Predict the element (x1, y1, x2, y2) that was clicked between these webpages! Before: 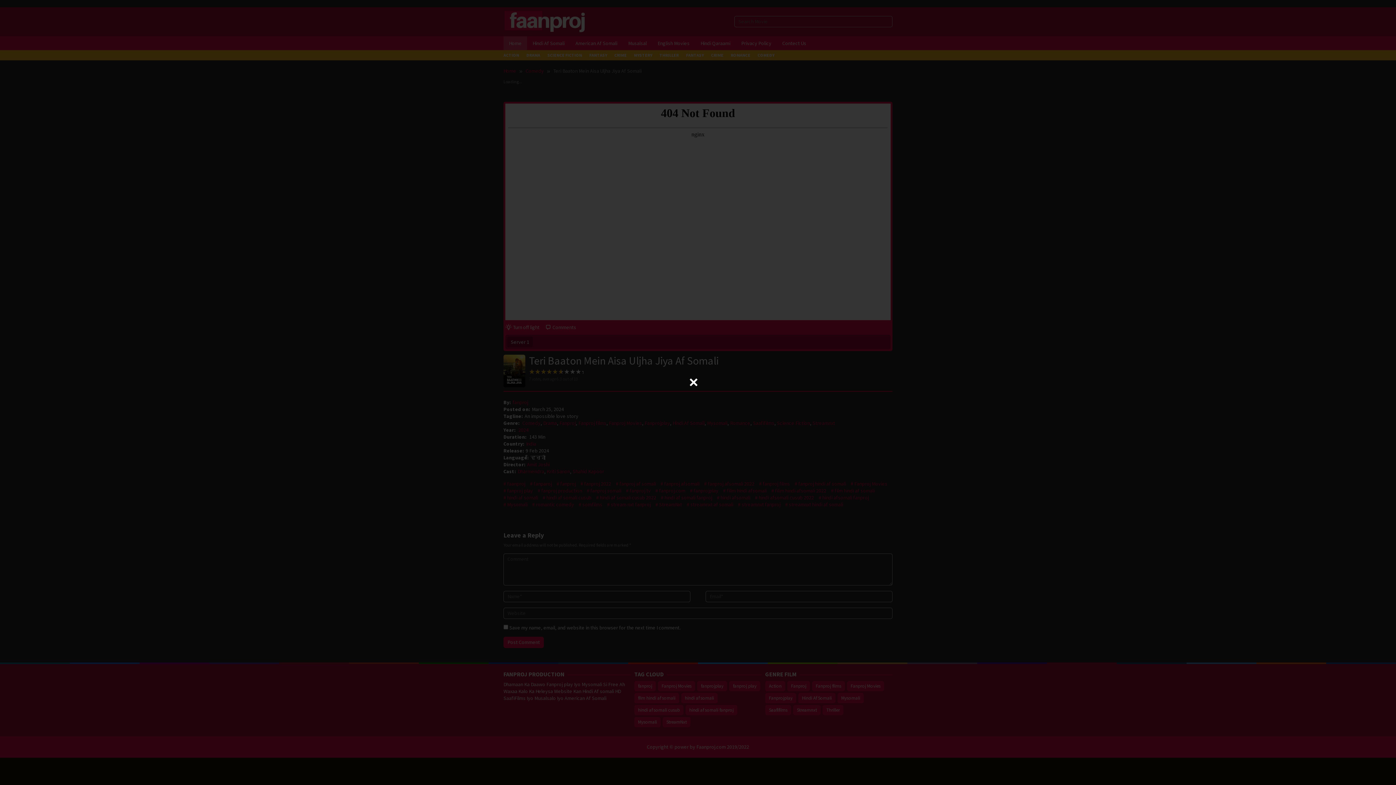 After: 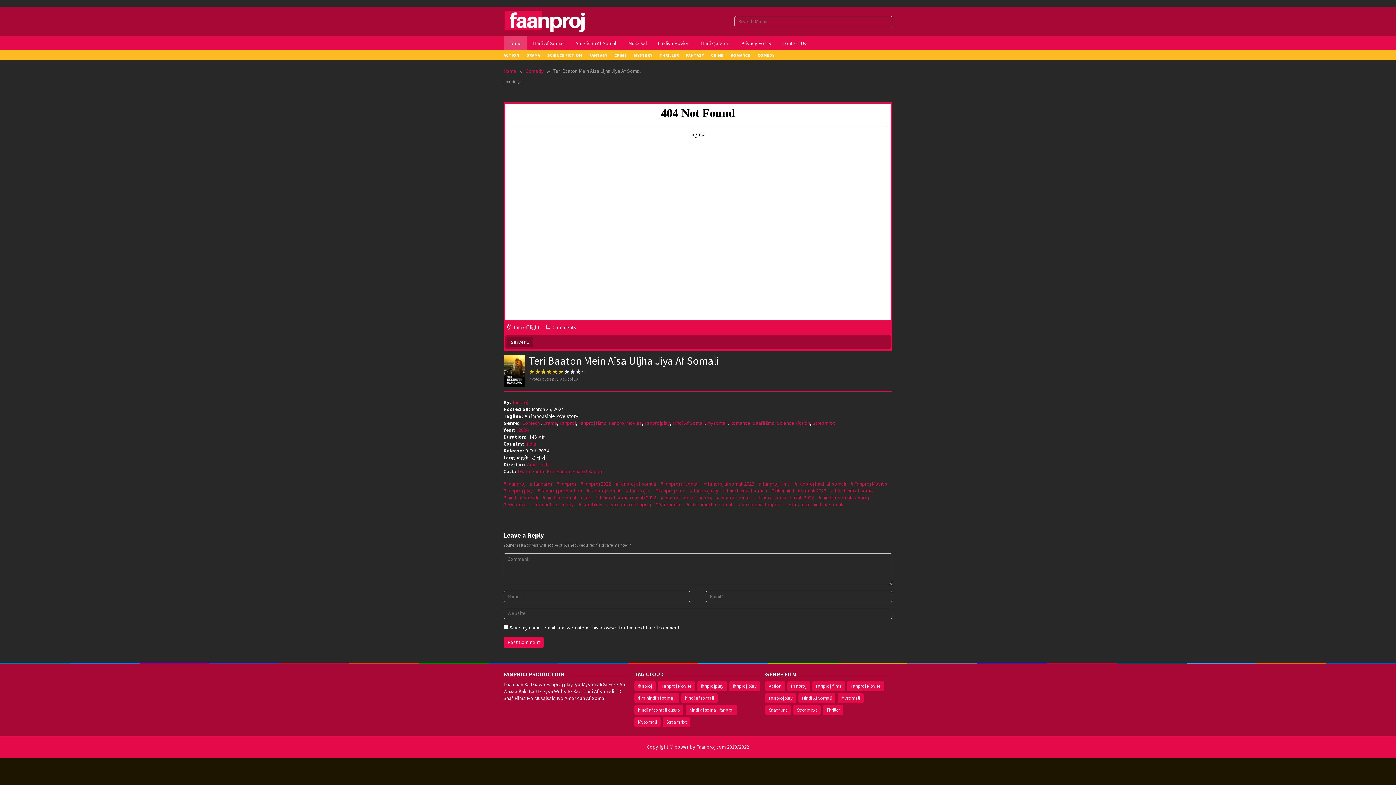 Action: bbox: (689, 378, 698, 386)